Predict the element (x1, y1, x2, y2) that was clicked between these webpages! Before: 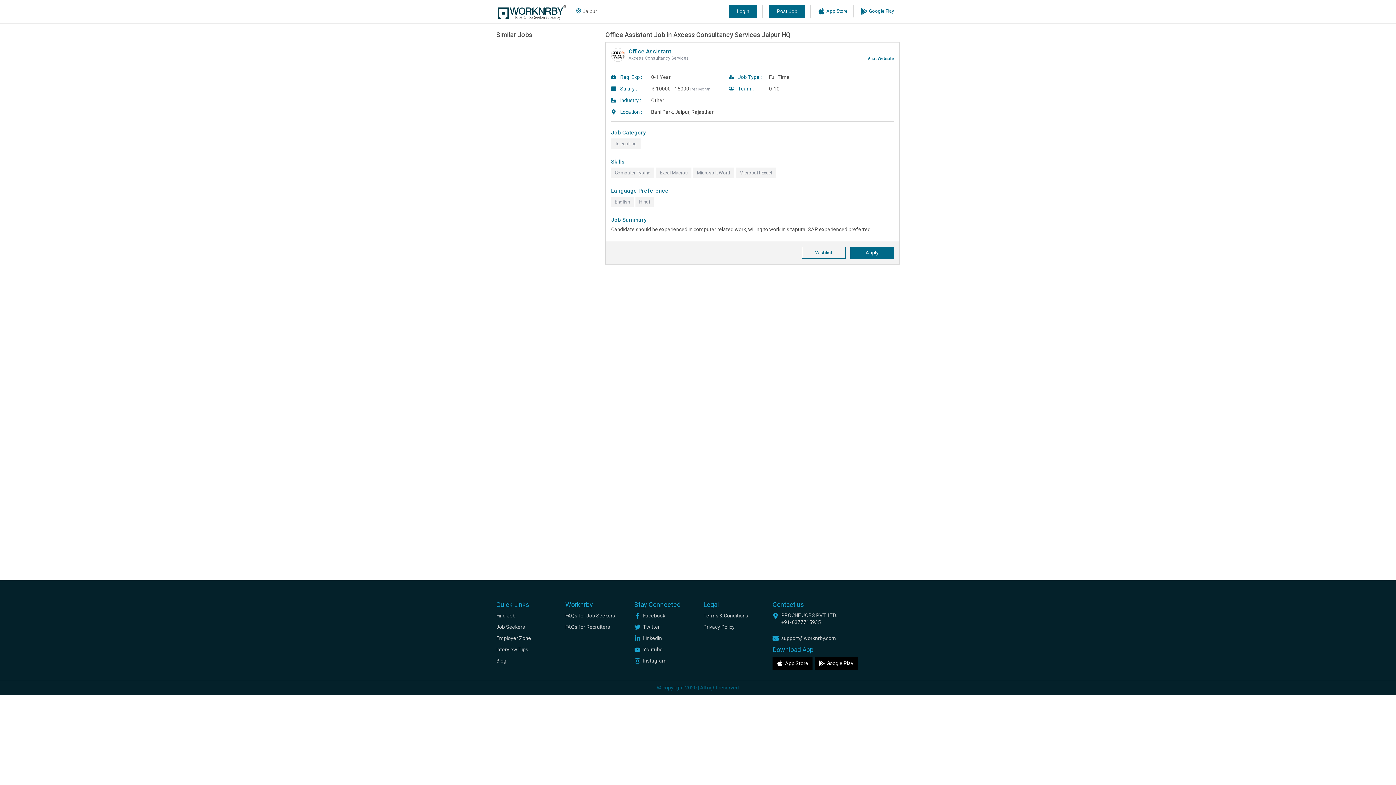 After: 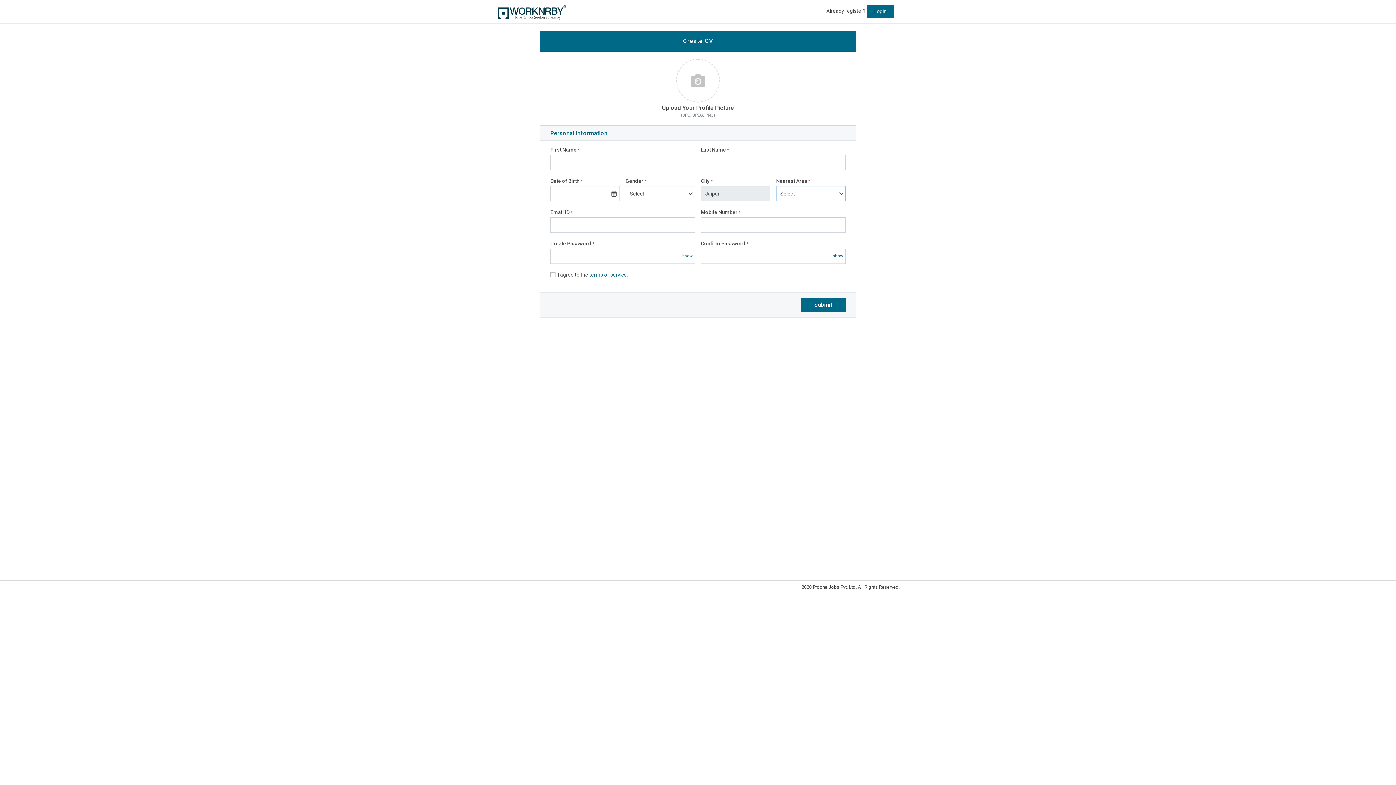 Action: bbox: (769, 5, 805, 17) label: Post Job